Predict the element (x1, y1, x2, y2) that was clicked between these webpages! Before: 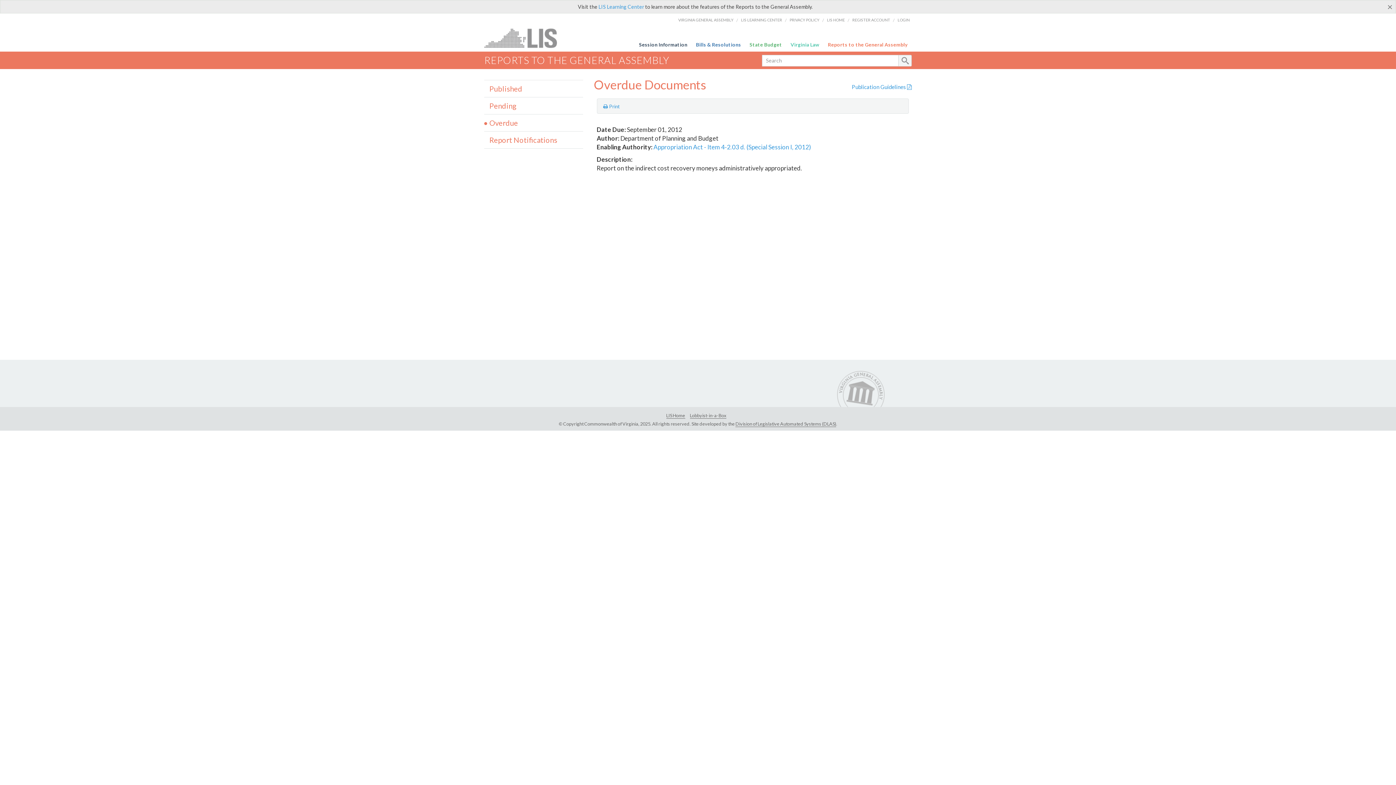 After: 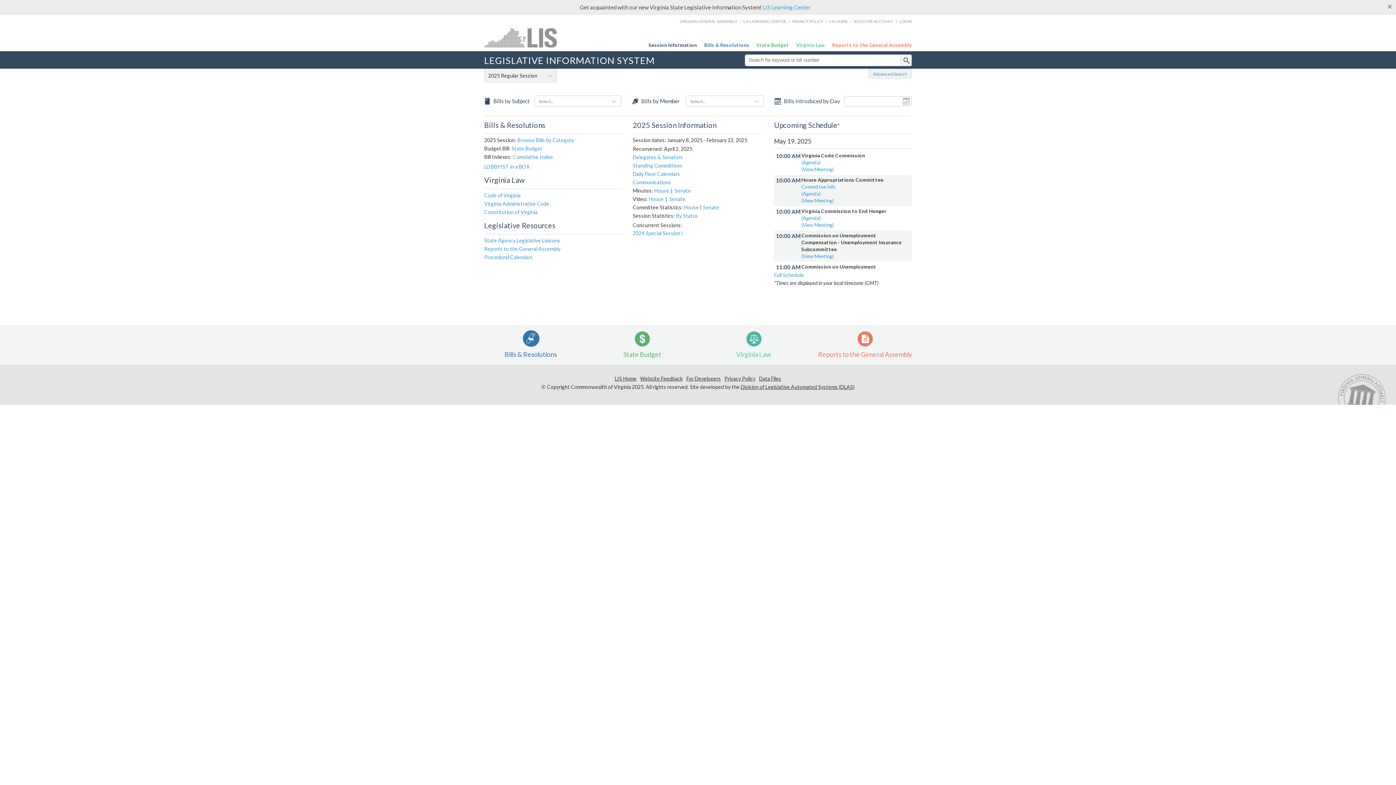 Action: label: LIS Home bbox: (666, 412, 685, 418)